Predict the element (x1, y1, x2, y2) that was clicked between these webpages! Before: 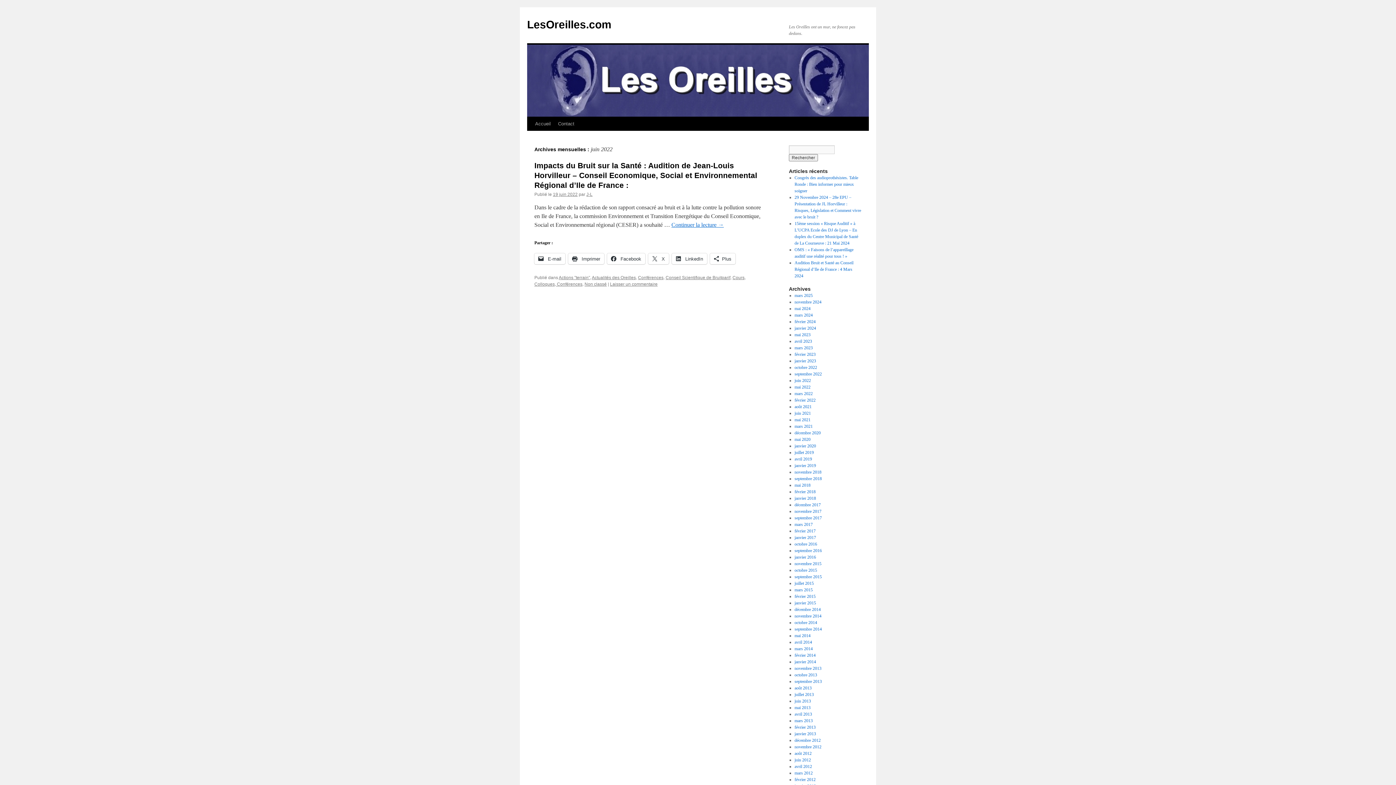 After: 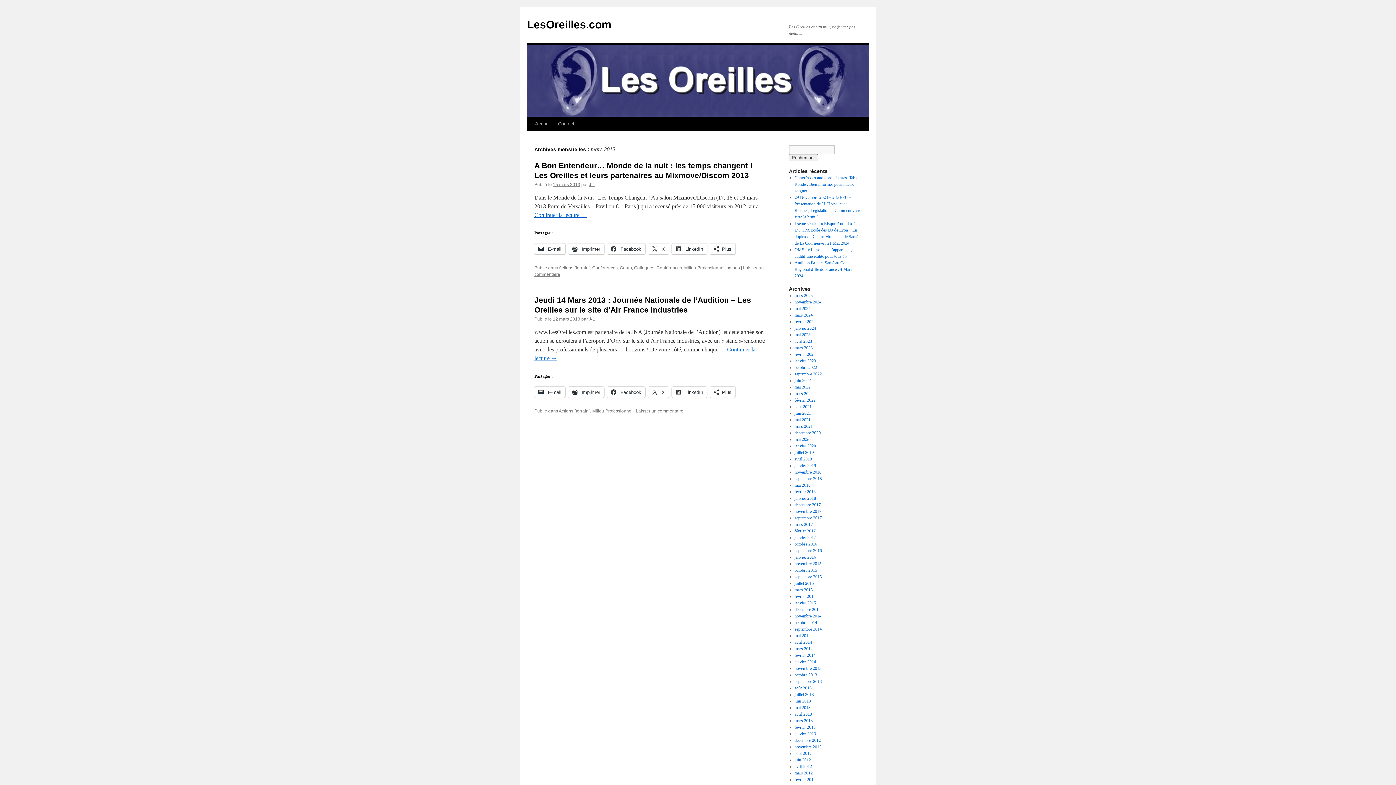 Action: bbox: (794, 718, 812, 723) label: mars 2013